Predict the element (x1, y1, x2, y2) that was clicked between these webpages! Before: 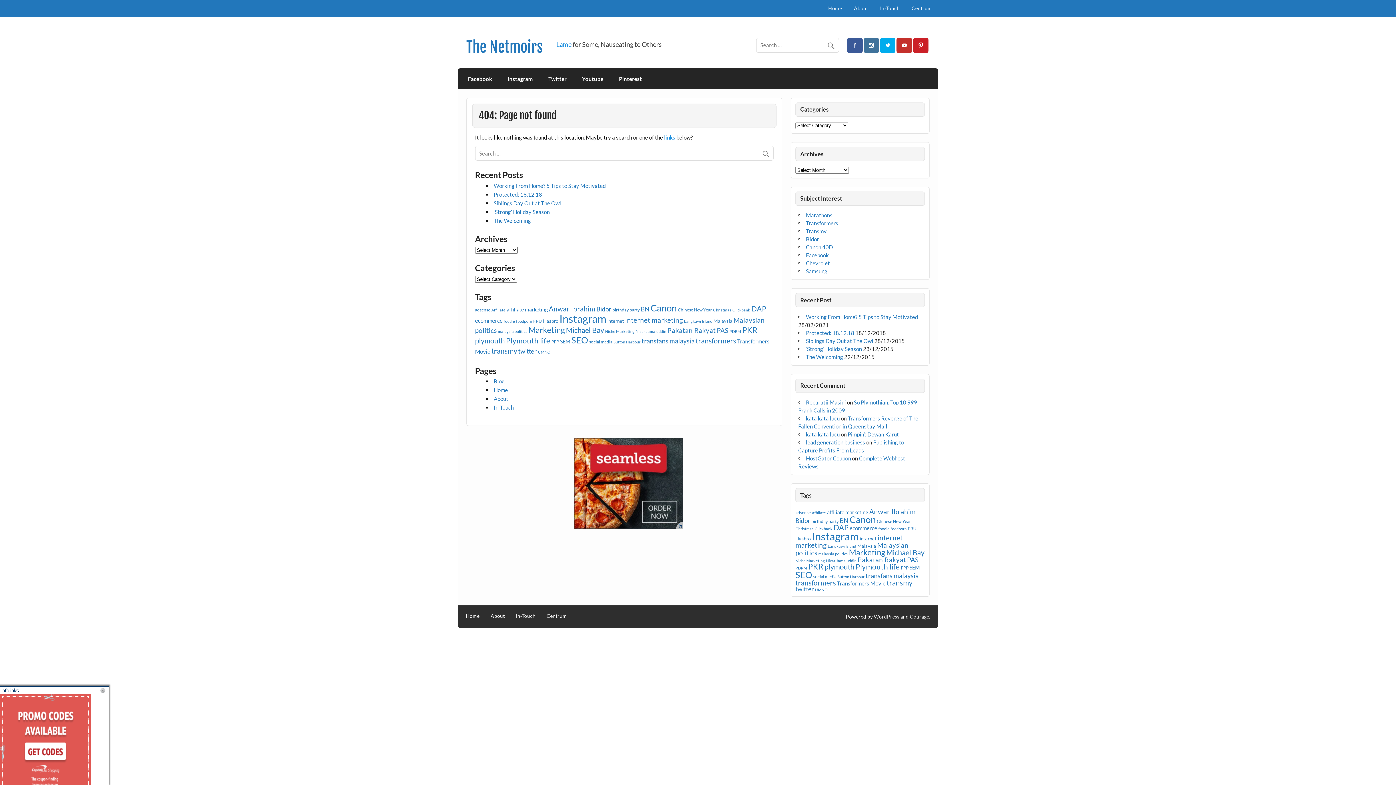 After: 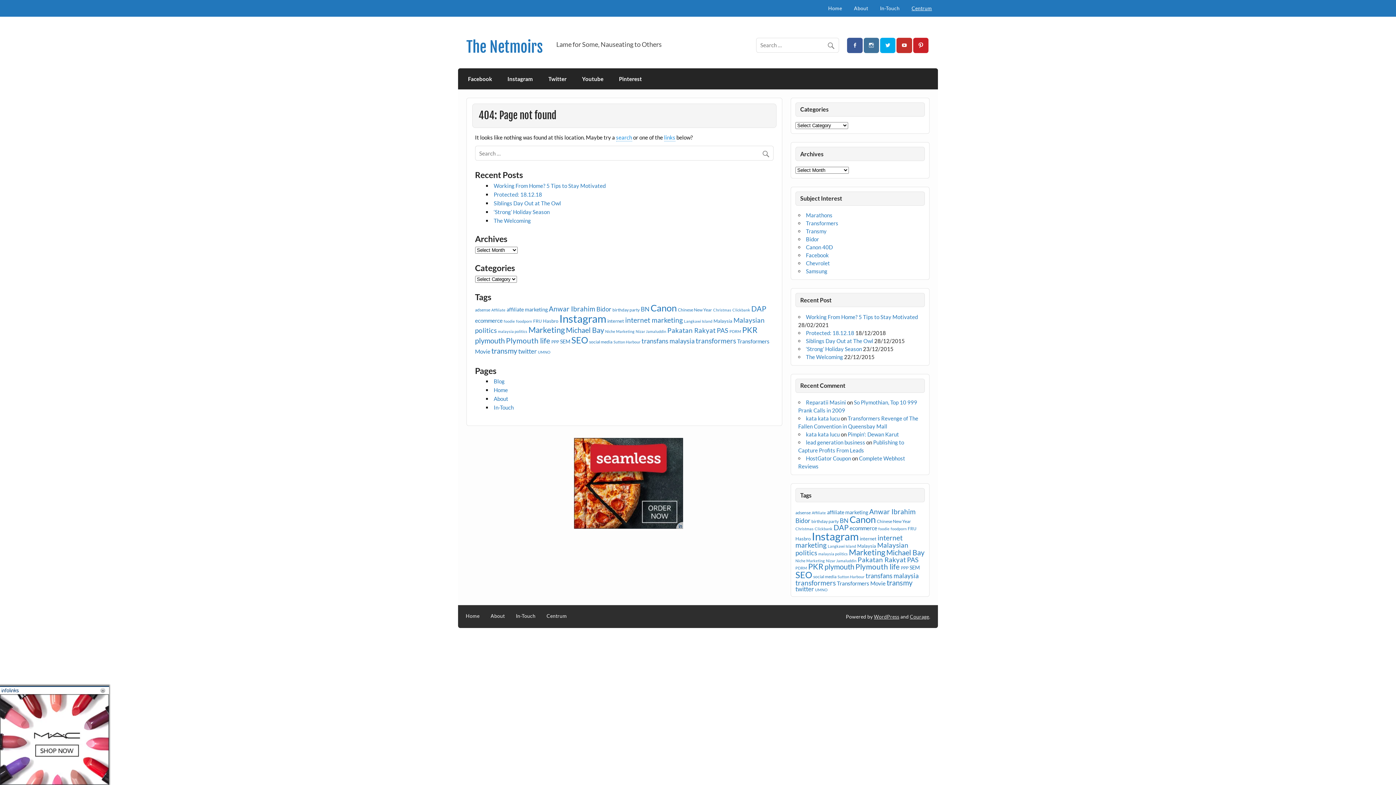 Action: label: Centrum bbox: (546, 613, 567, 618)